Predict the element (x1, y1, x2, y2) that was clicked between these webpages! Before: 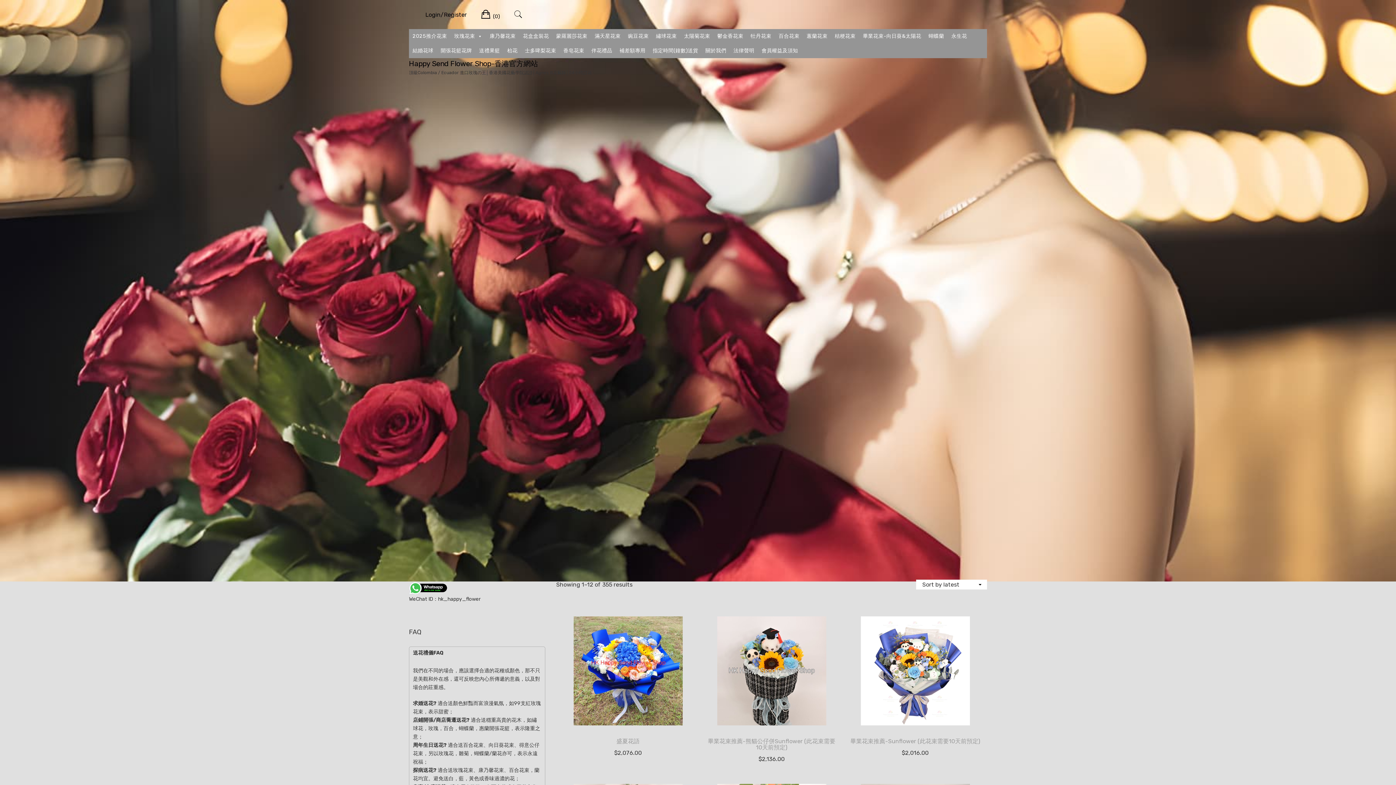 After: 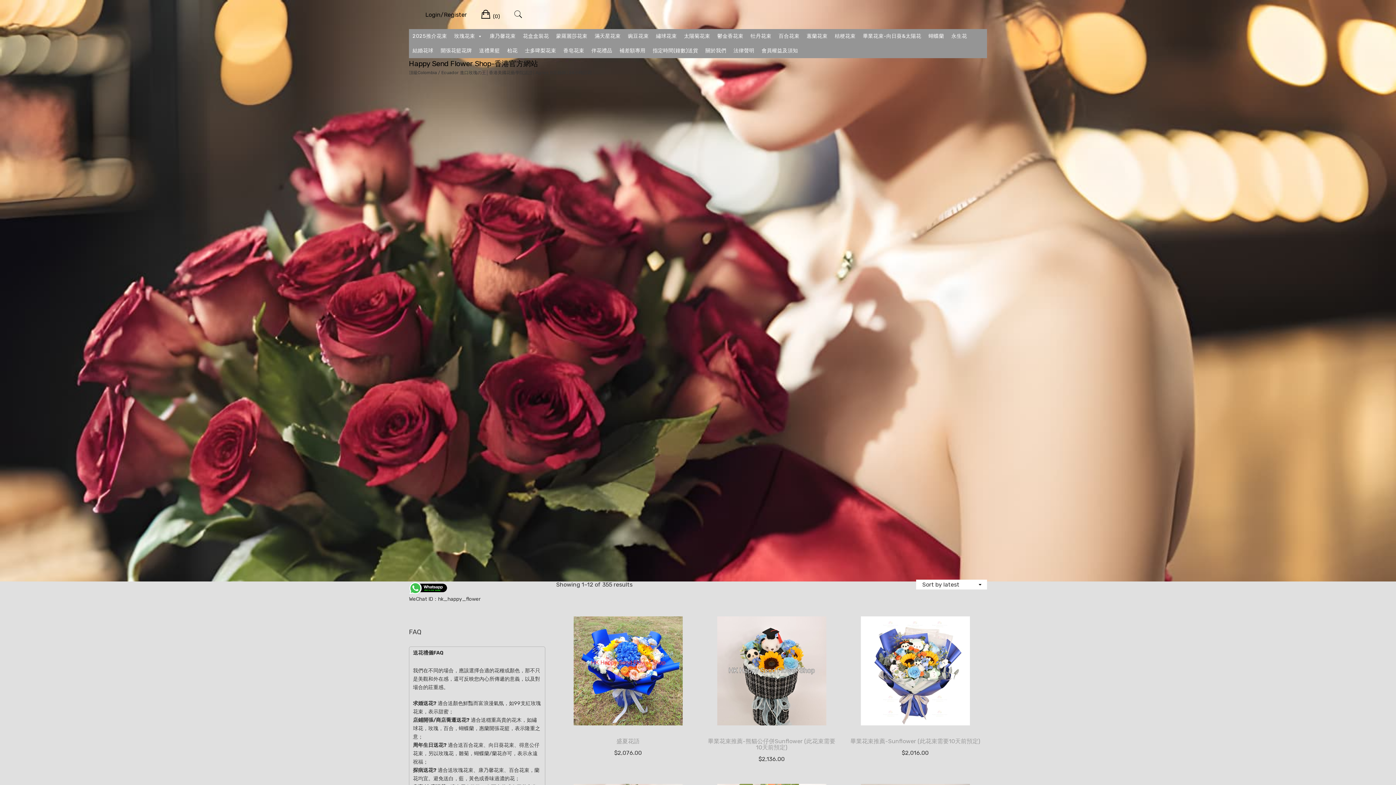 Action: label:  
Cart
(0) bbox: (481, 6, 500, 23)